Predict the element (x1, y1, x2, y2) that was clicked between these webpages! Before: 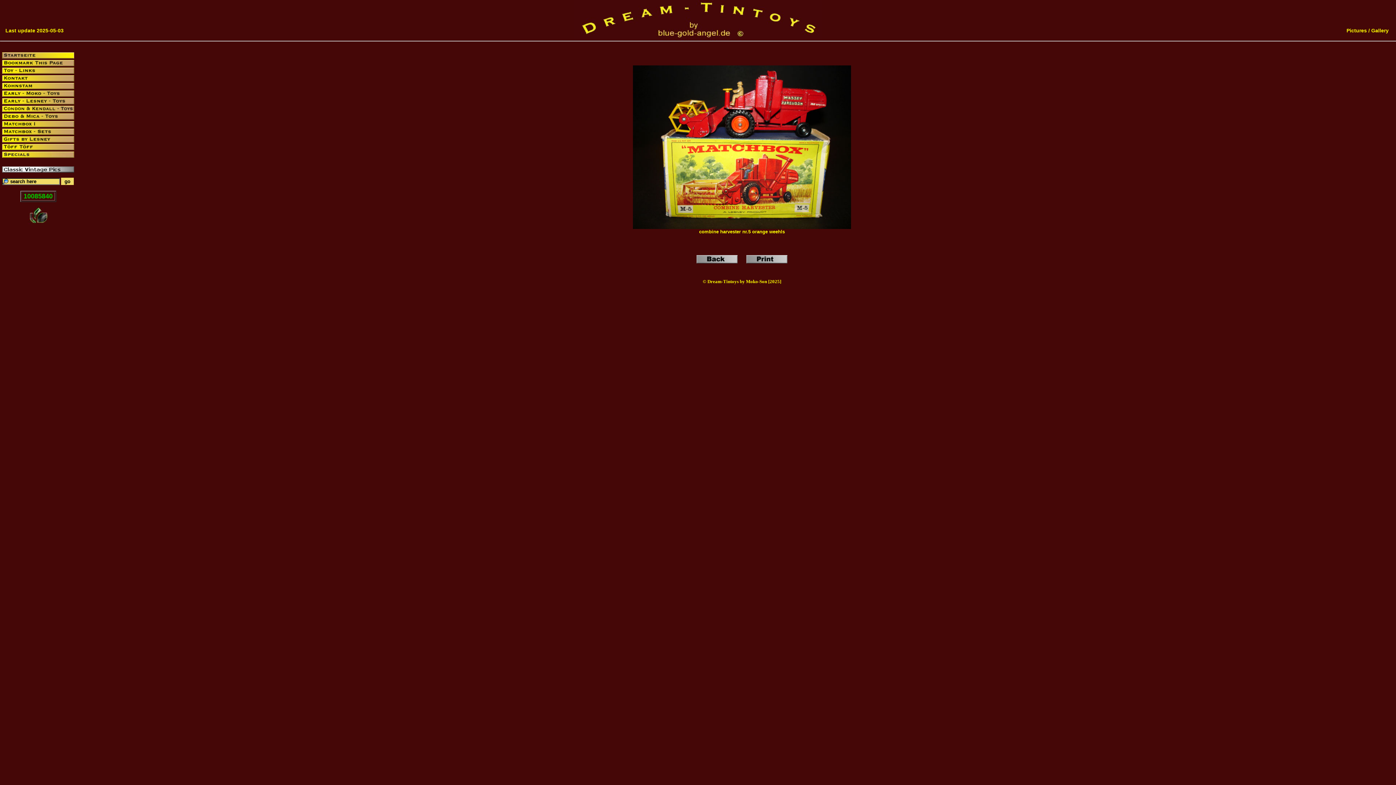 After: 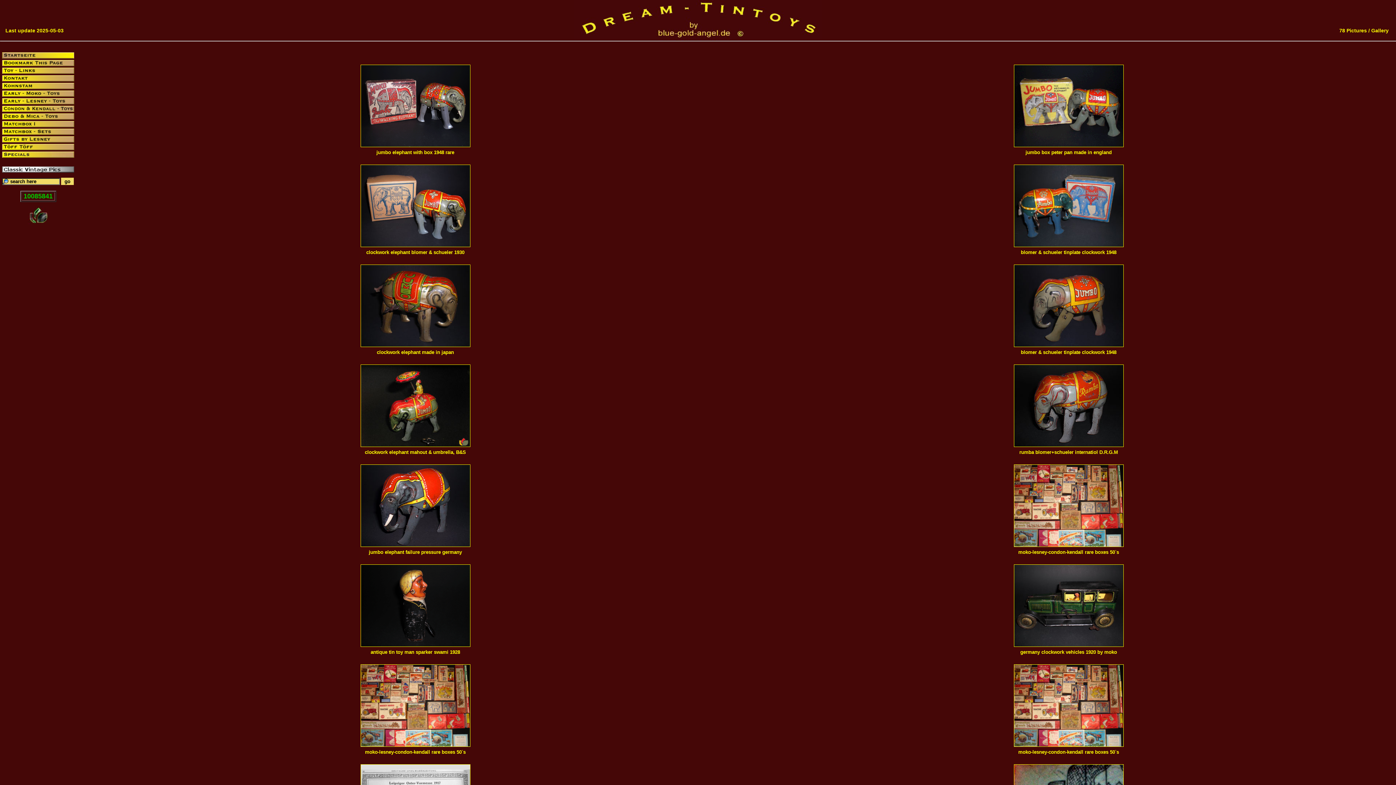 Action: bbox: (2, 84, 74, 90)